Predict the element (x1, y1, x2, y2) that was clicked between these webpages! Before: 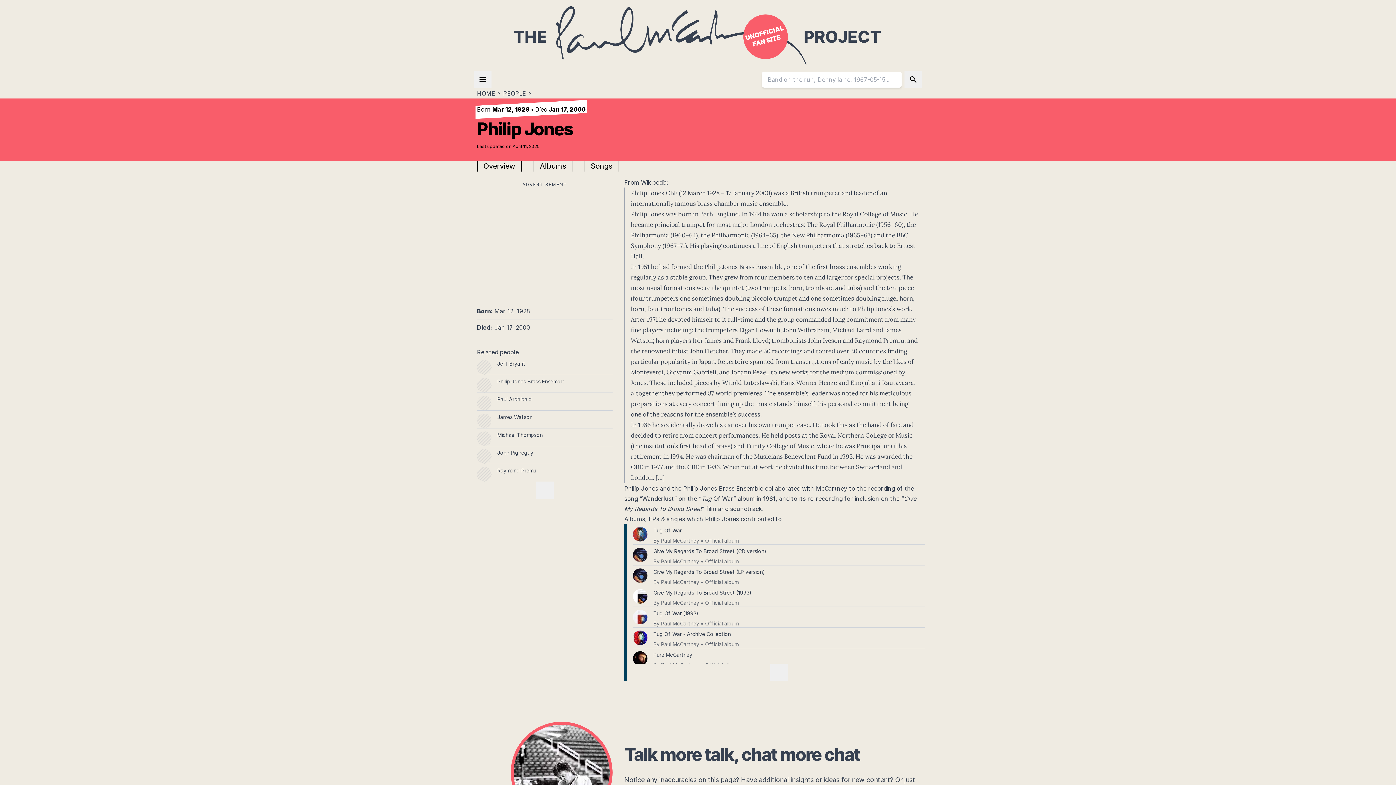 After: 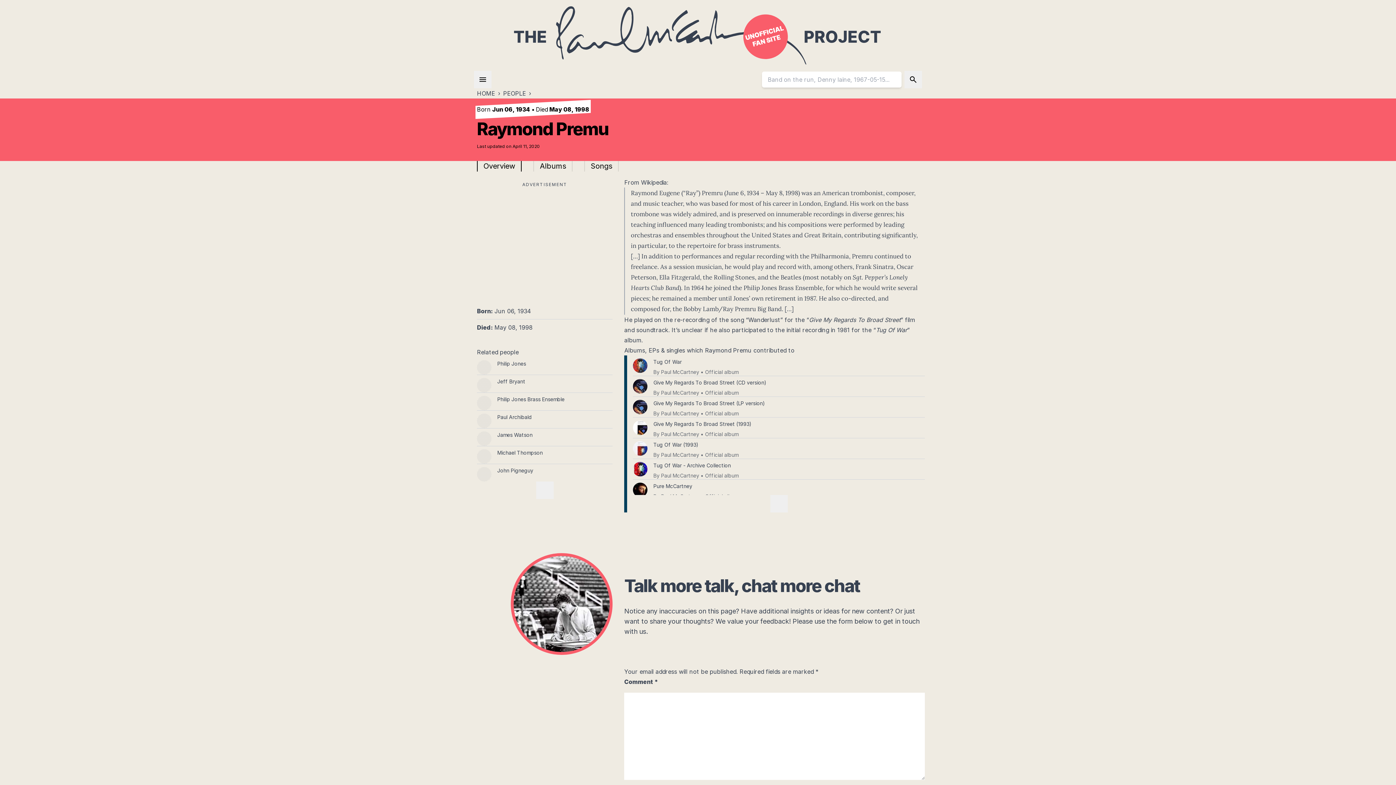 Action: bbox: (497, 467, 536, 473) label: Raymond Premu